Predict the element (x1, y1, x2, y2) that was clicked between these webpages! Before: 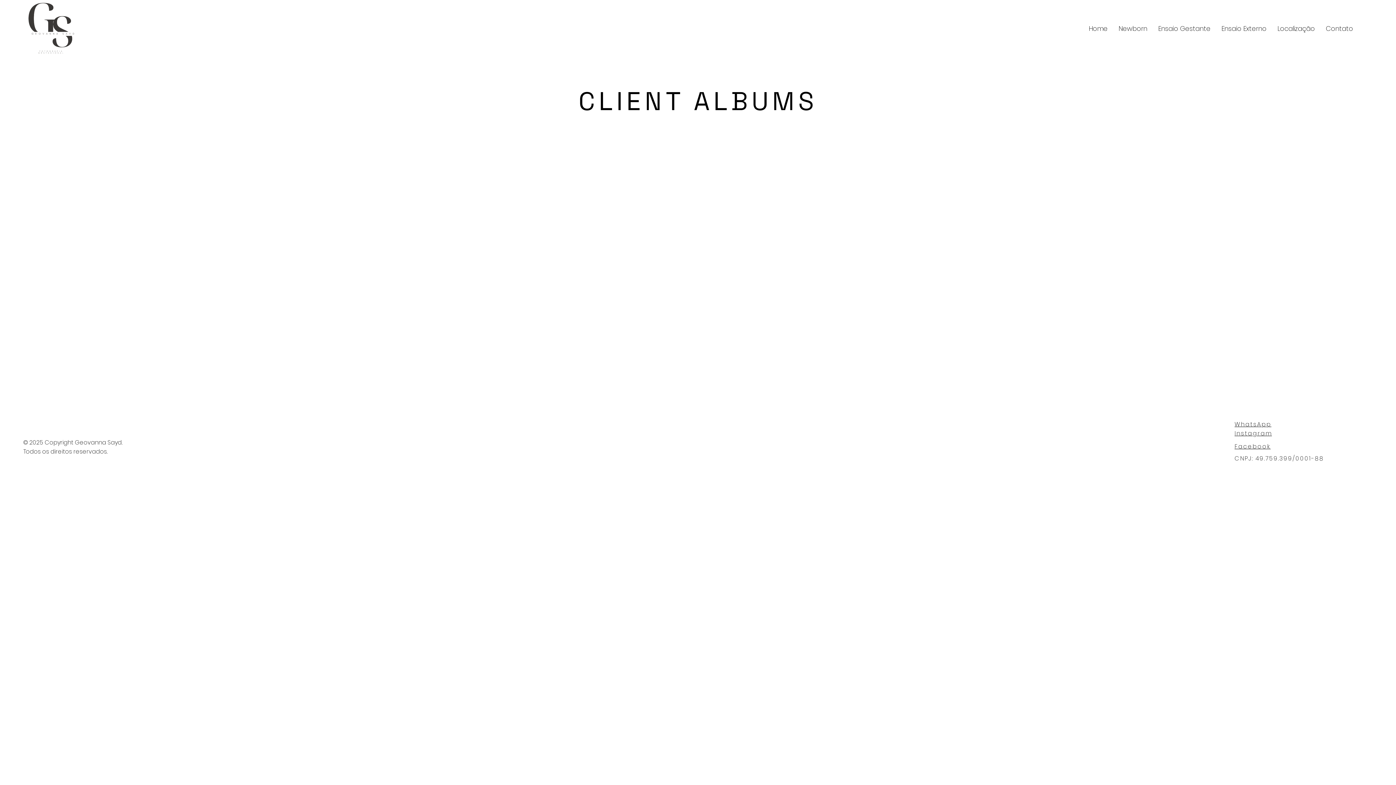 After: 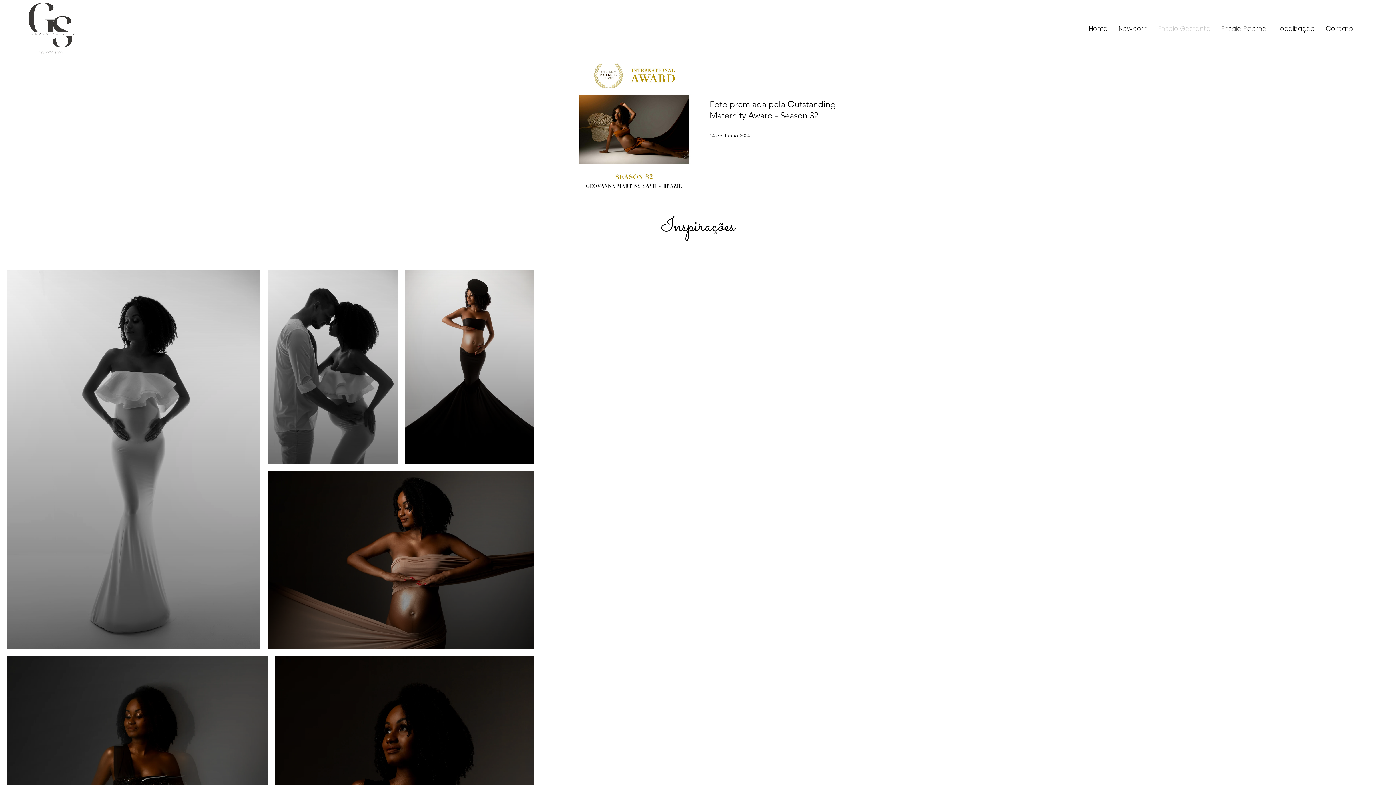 Action: label: Ensaio Gestante bbox: (1153, 6, 1216, 51)